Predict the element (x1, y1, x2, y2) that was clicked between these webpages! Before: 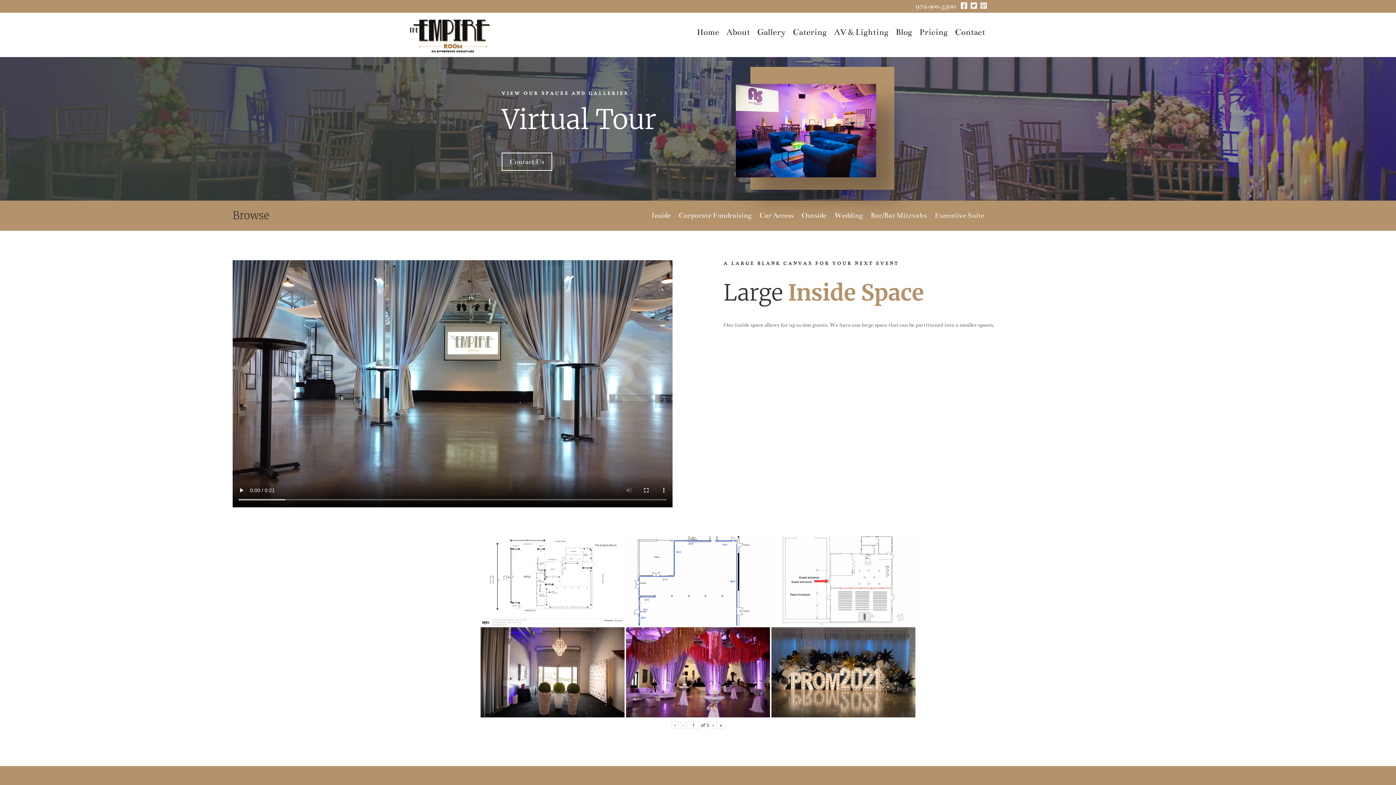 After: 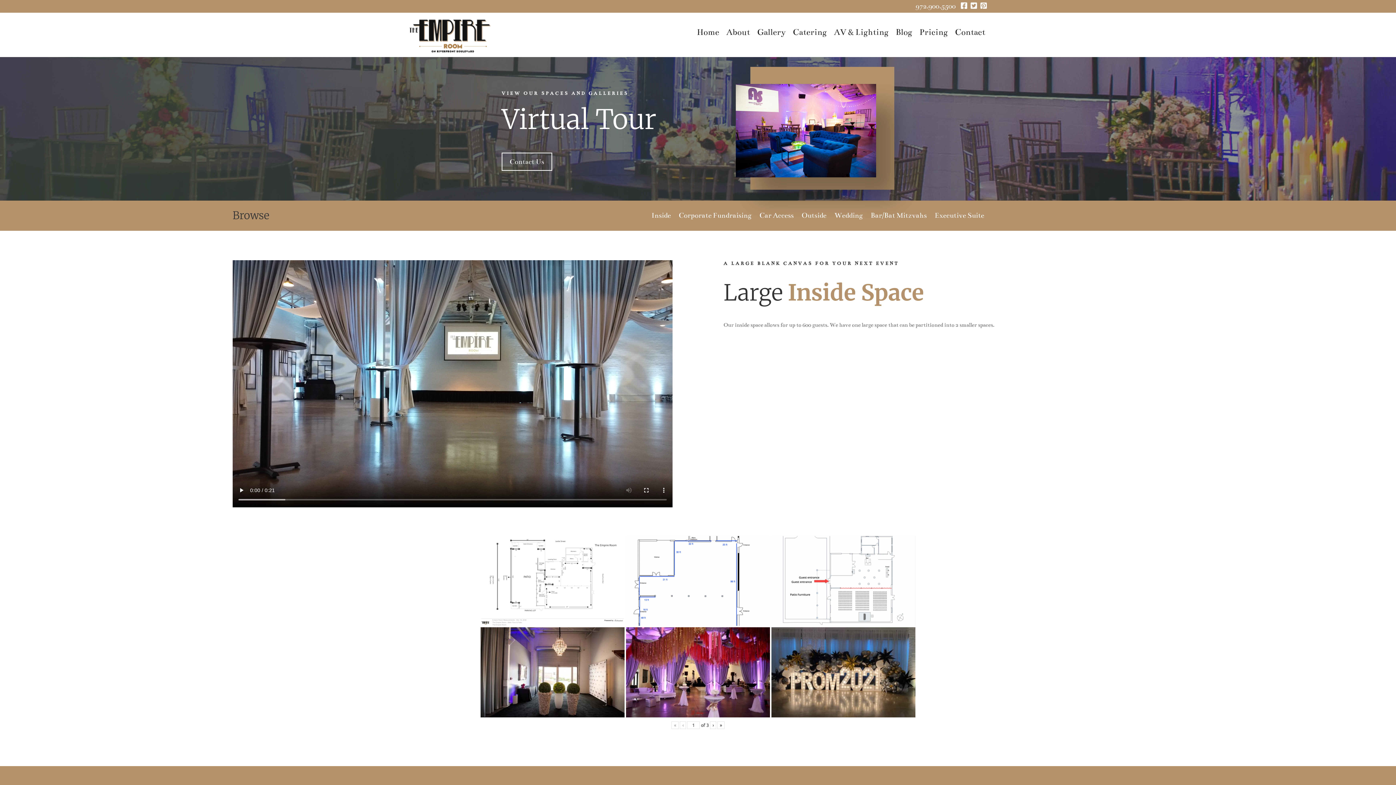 Action: label: Gallery bbox: (753, 25, 789, 39)